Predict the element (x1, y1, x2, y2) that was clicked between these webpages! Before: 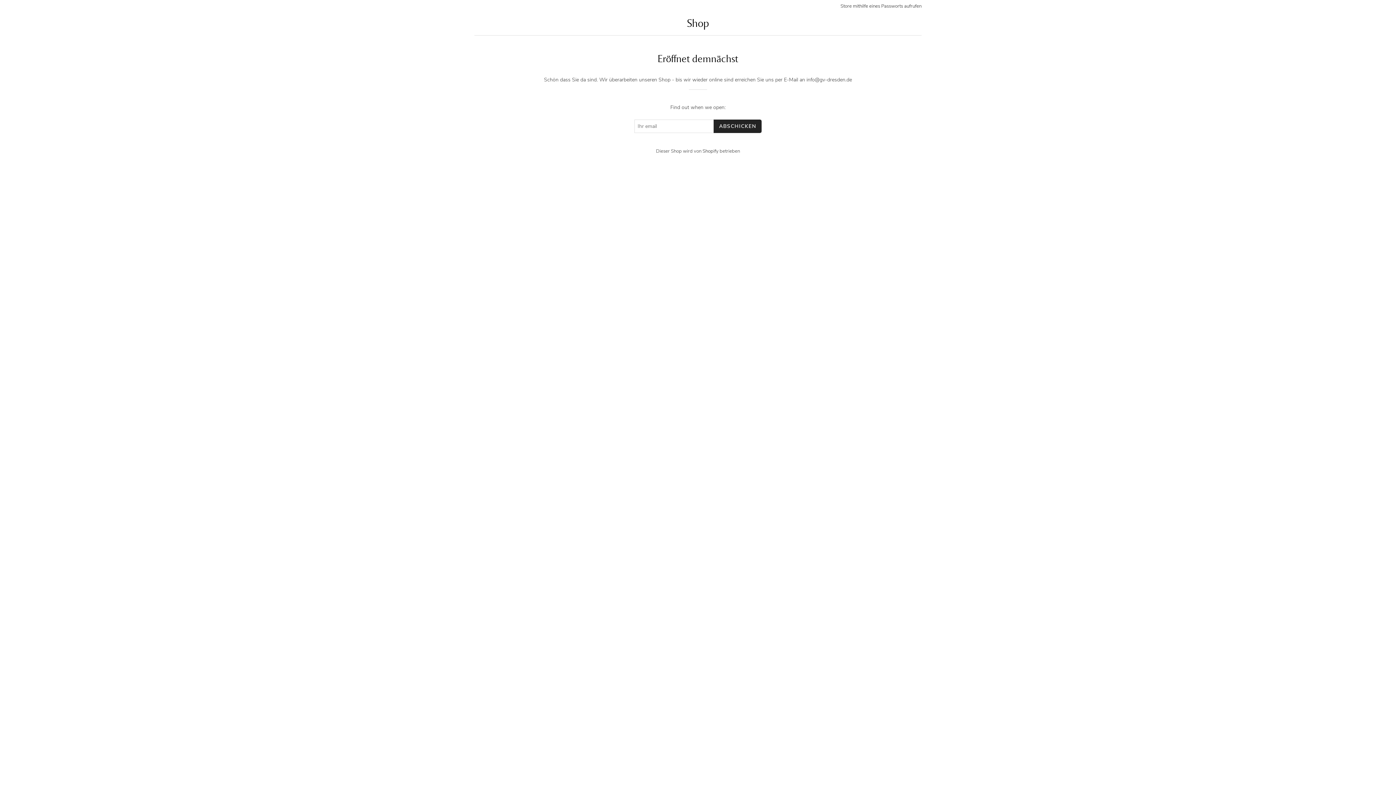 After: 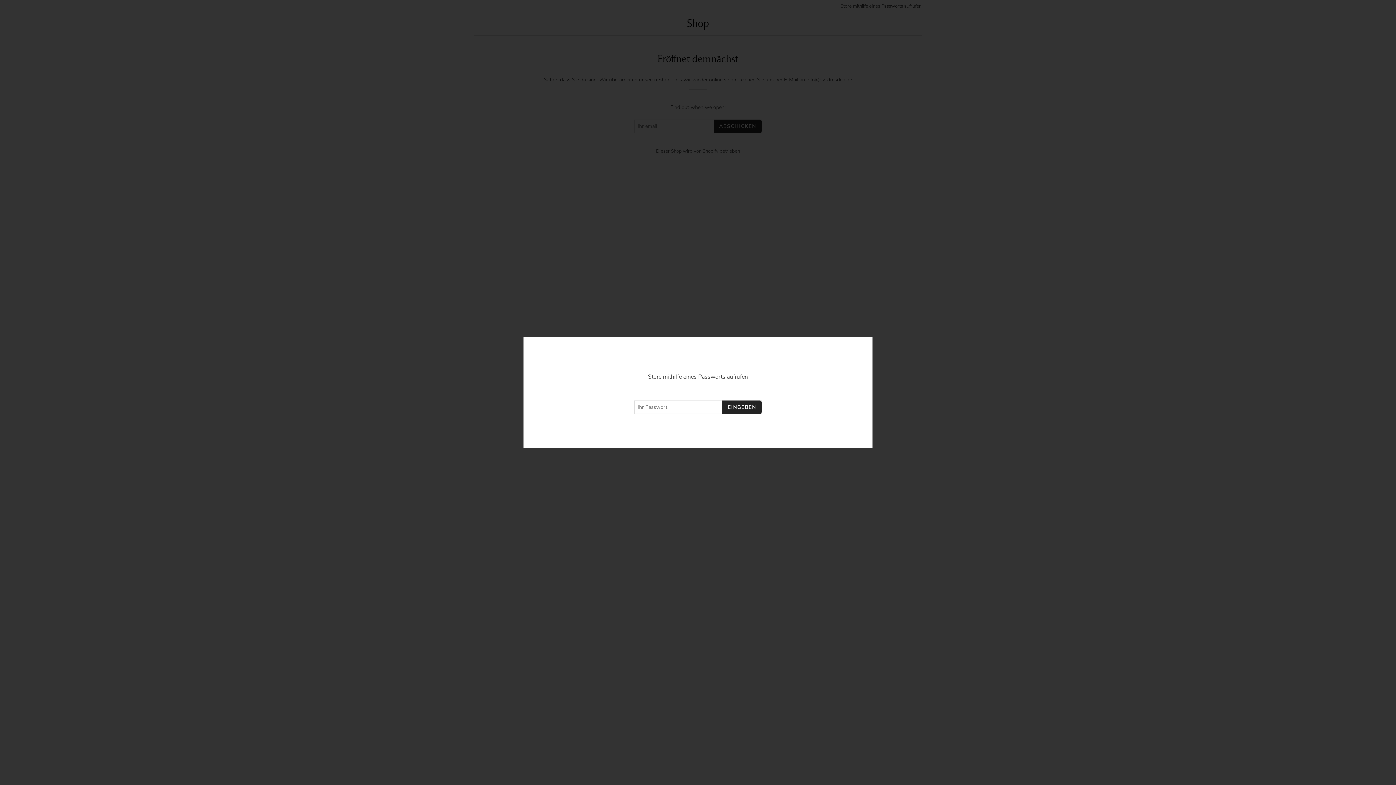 Action: bbox: (840, 2, 921, 9) label: Store mithilfe eines Passworts aufrufen